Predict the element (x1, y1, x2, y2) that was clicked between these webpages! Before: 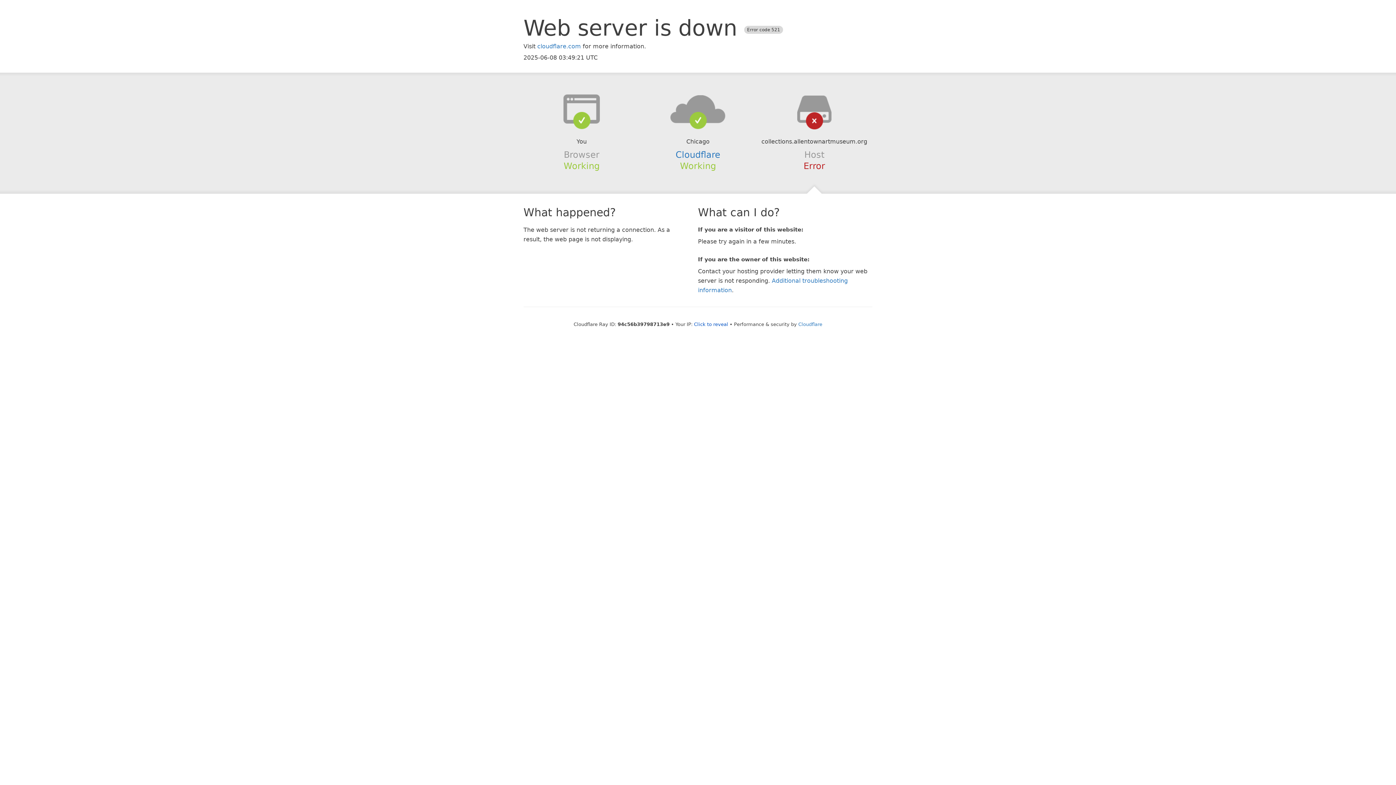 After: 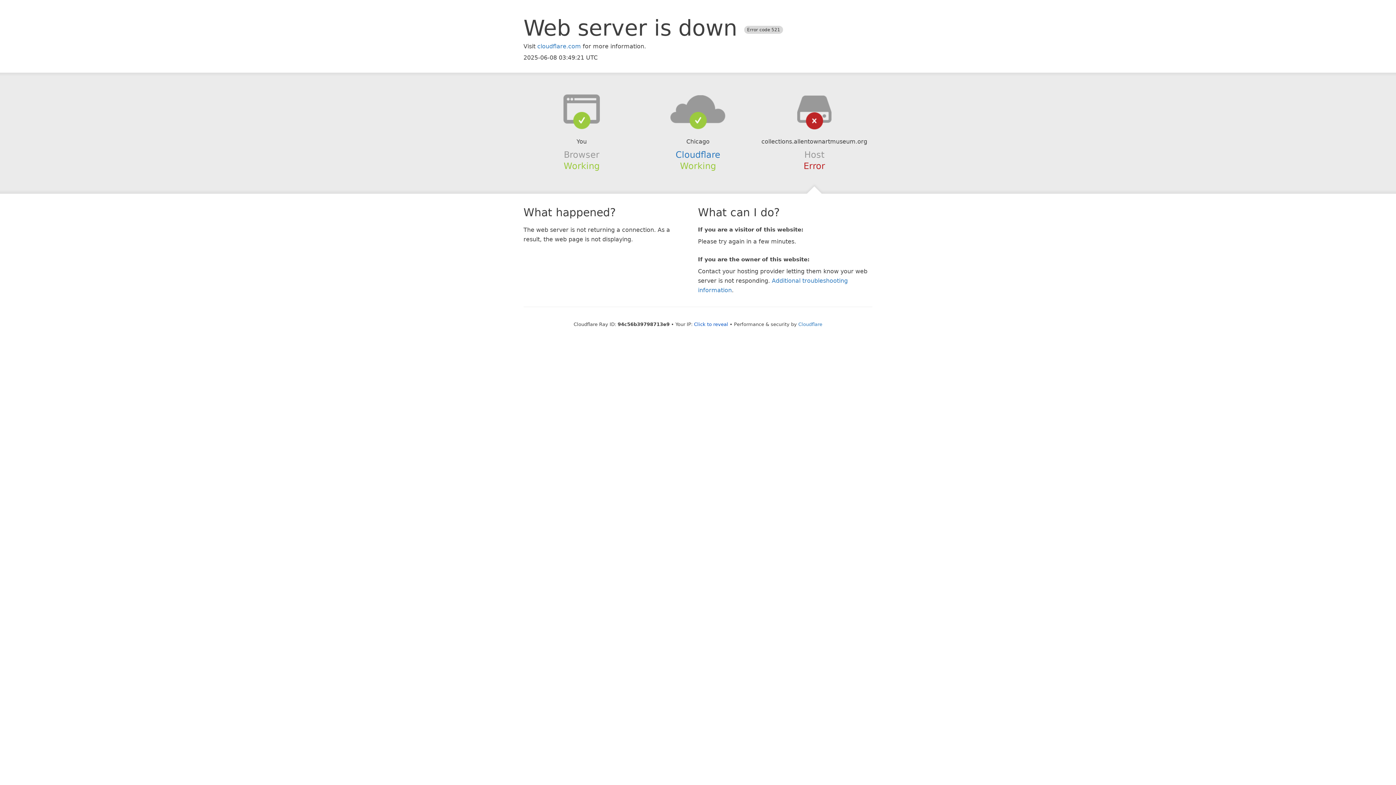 Action: bbox: (639, 94, 756, 123)